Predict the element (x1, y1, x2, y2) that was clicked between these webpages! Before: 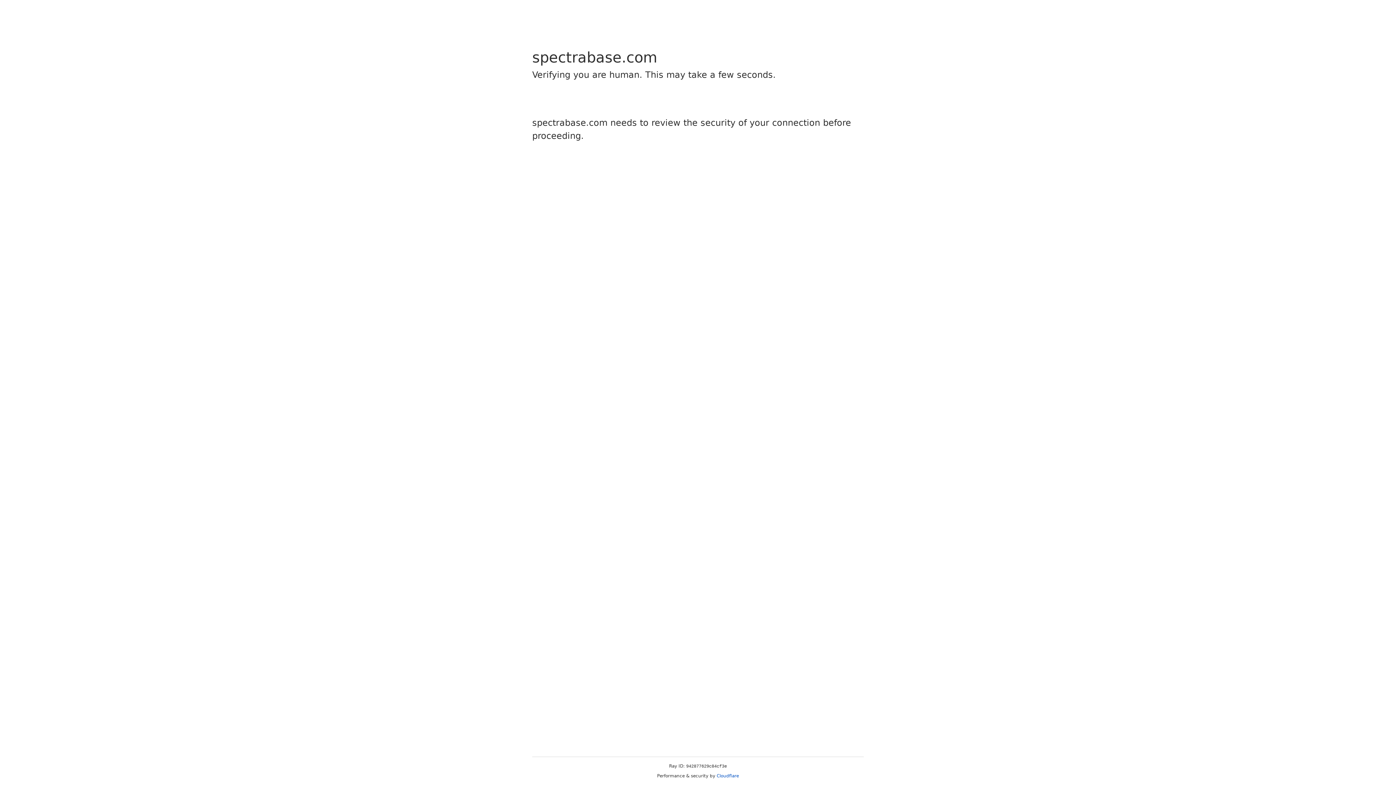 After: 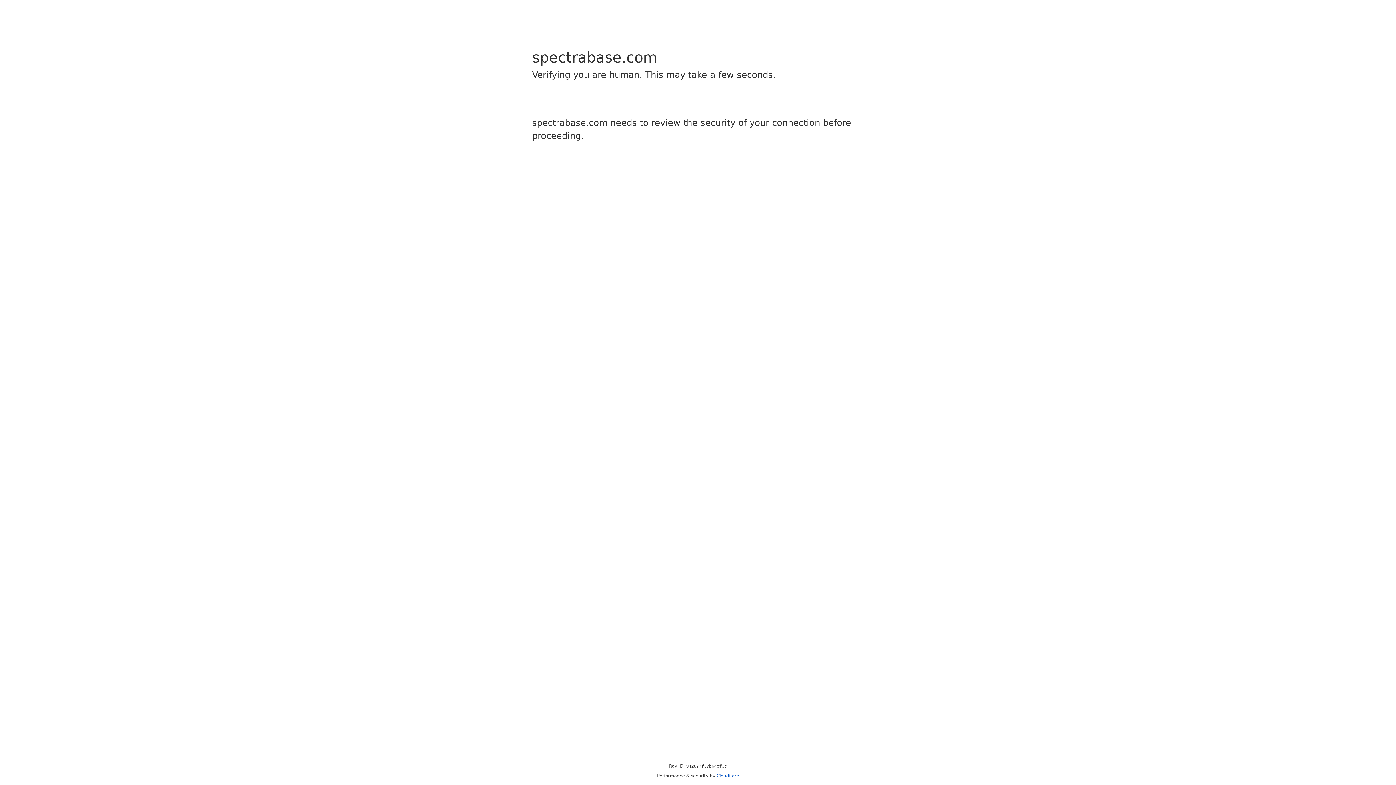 Action: bbox: (716, 773, 739, 778) label: Cloudflare